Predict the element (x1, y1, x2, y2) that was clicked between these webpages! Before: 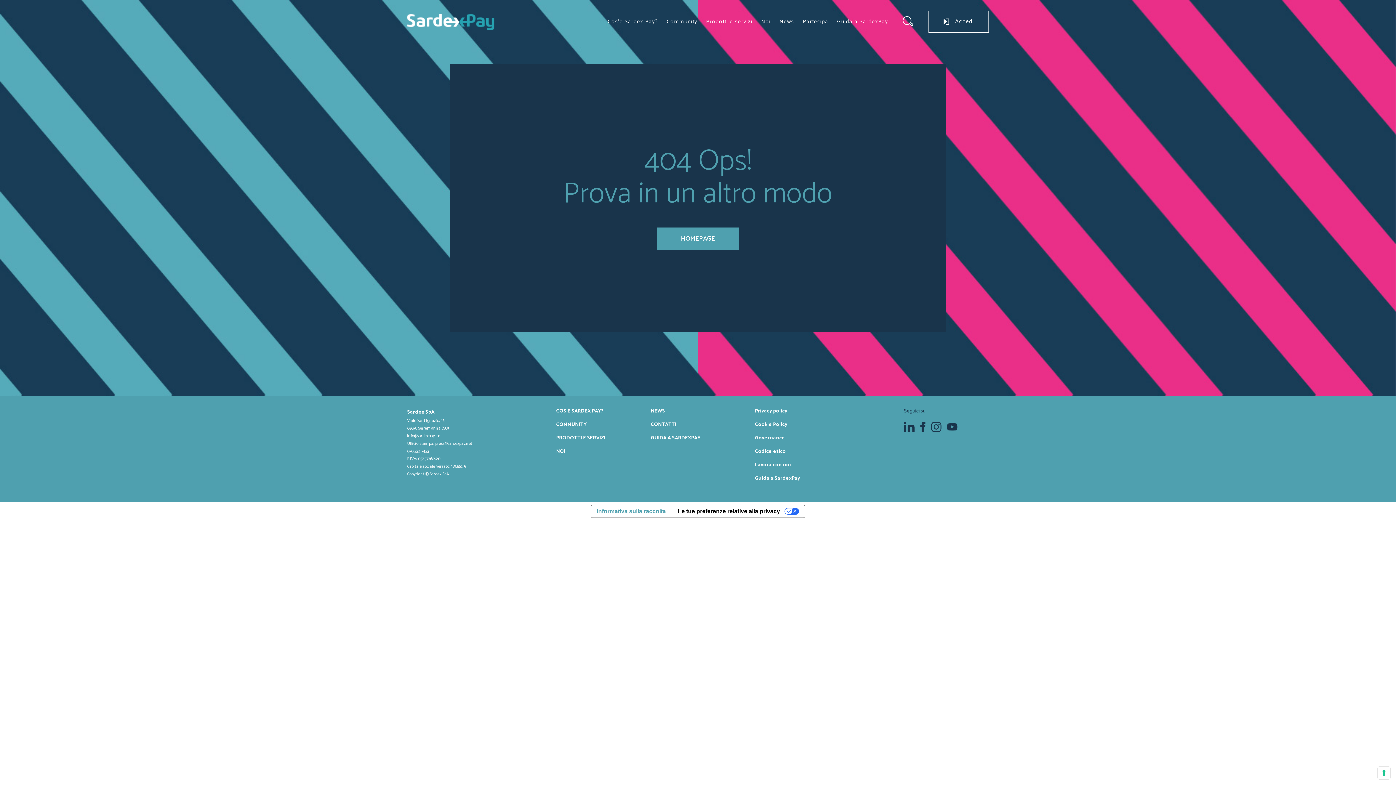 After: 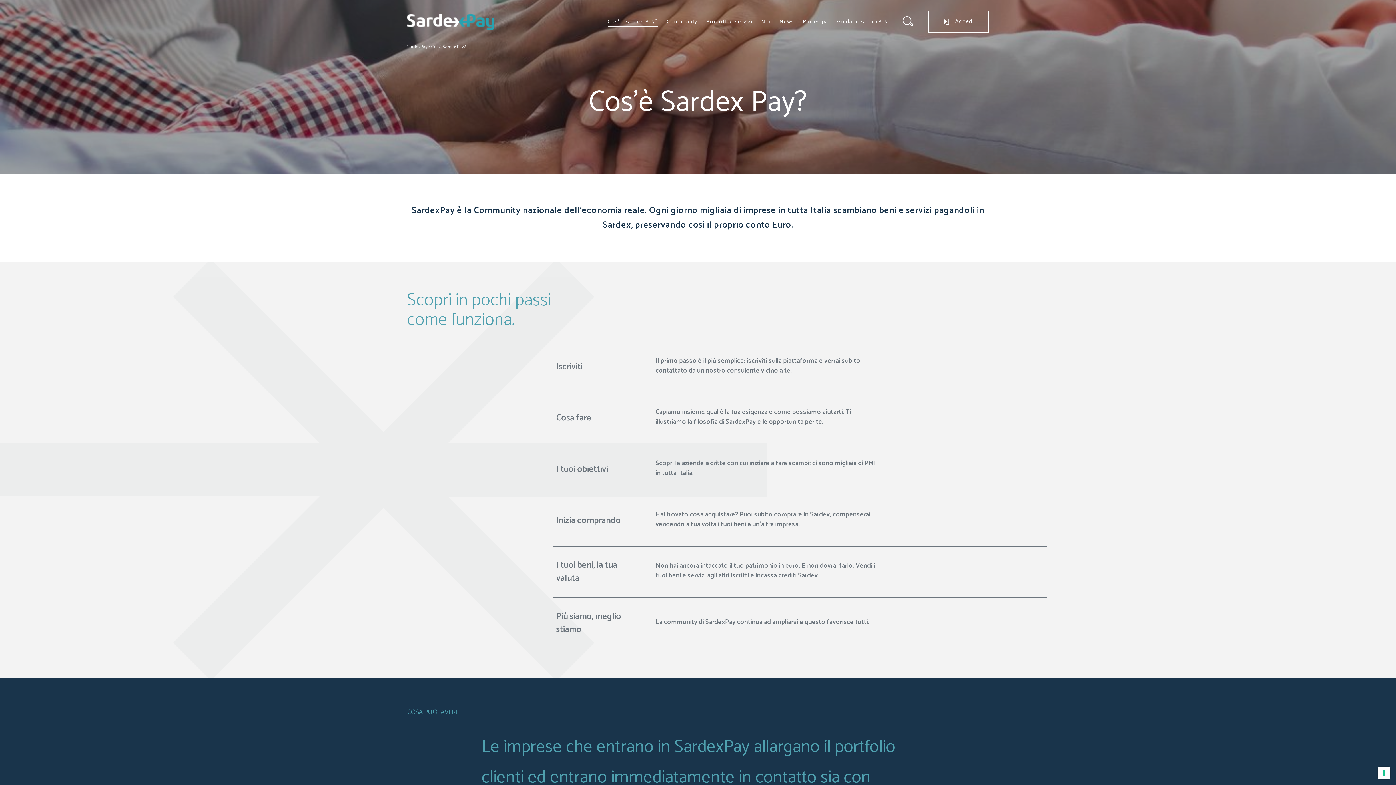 Action: bbox: (556, 407, 603, 415) label: COS’È SARDEX PAY?